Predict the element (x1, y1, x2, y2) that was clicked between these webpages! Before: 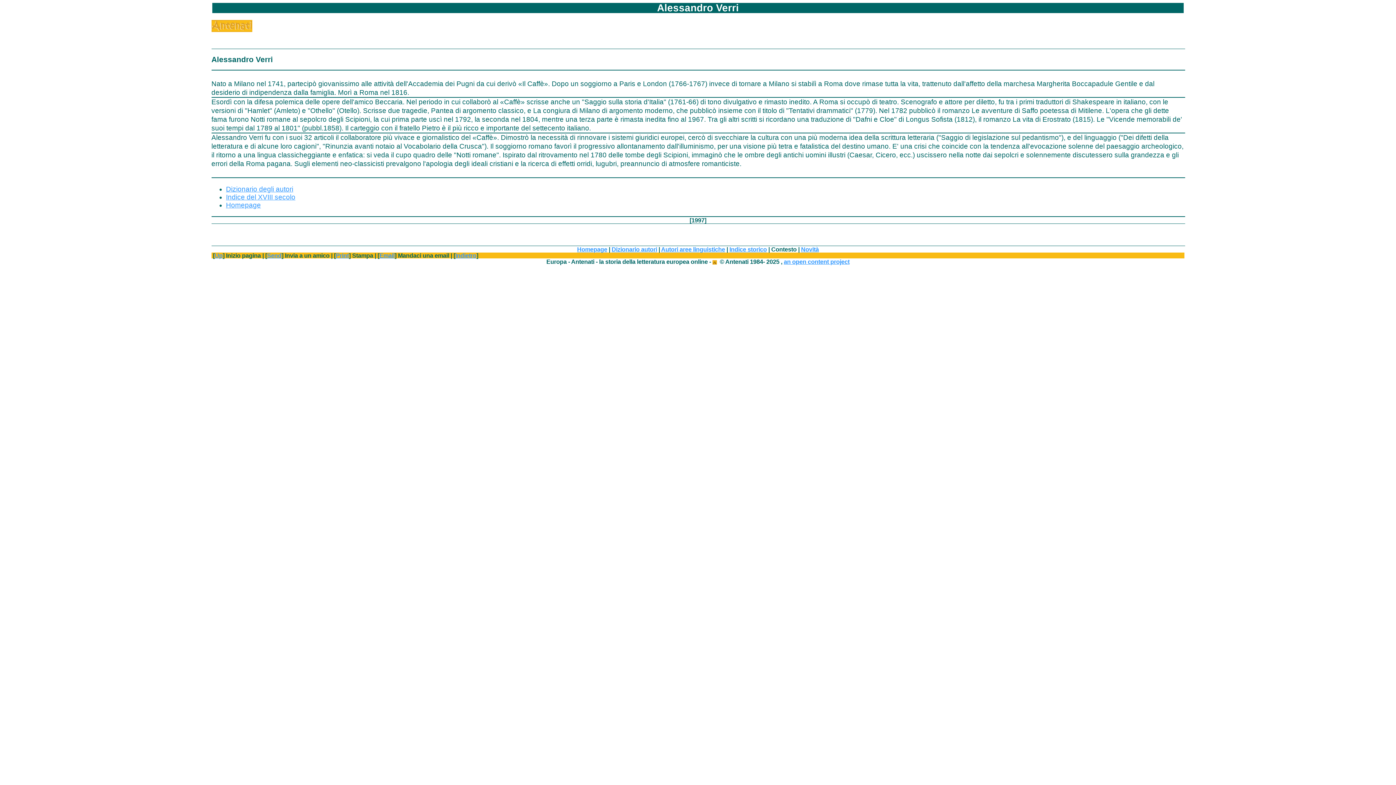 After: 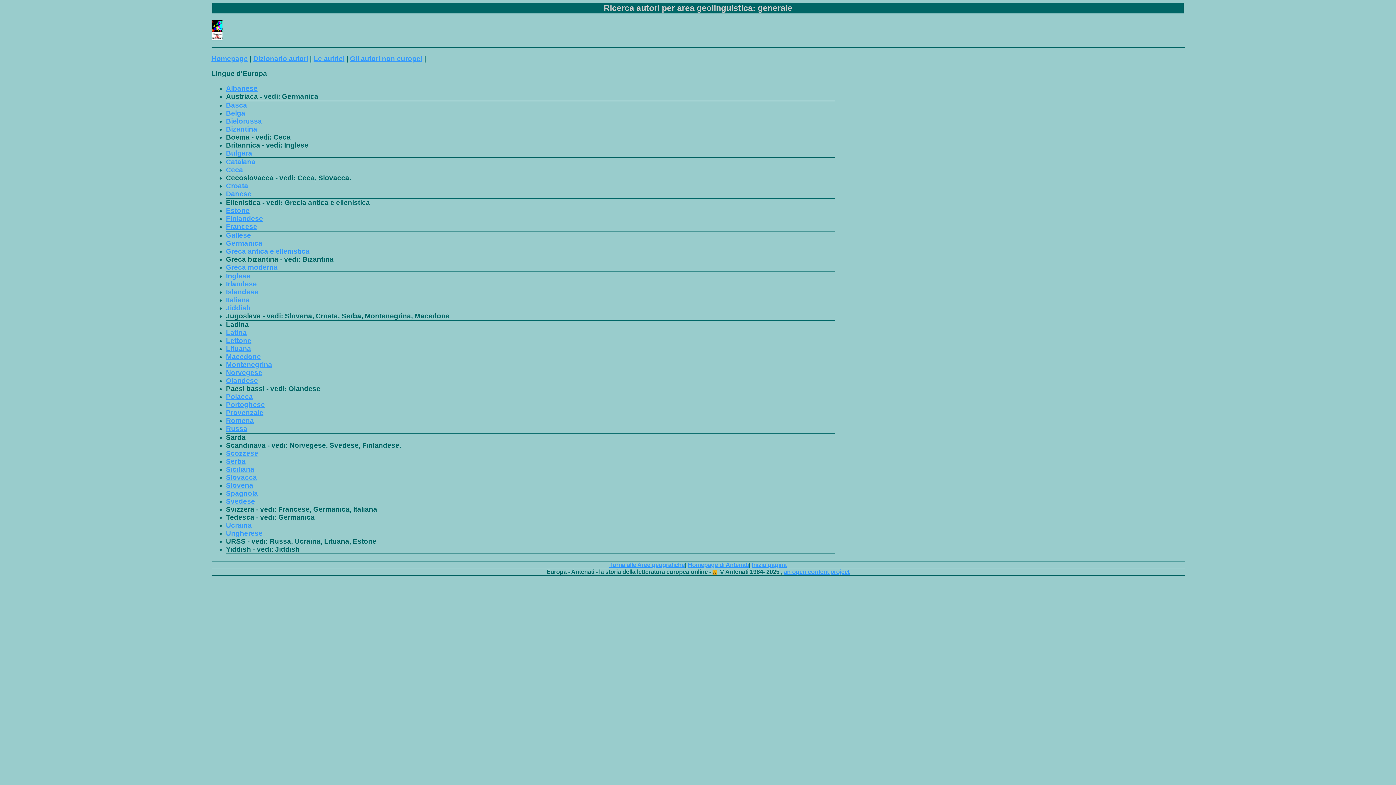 Action: label: Autori aree linguistiche bbox: (661, 246, 725, 252)